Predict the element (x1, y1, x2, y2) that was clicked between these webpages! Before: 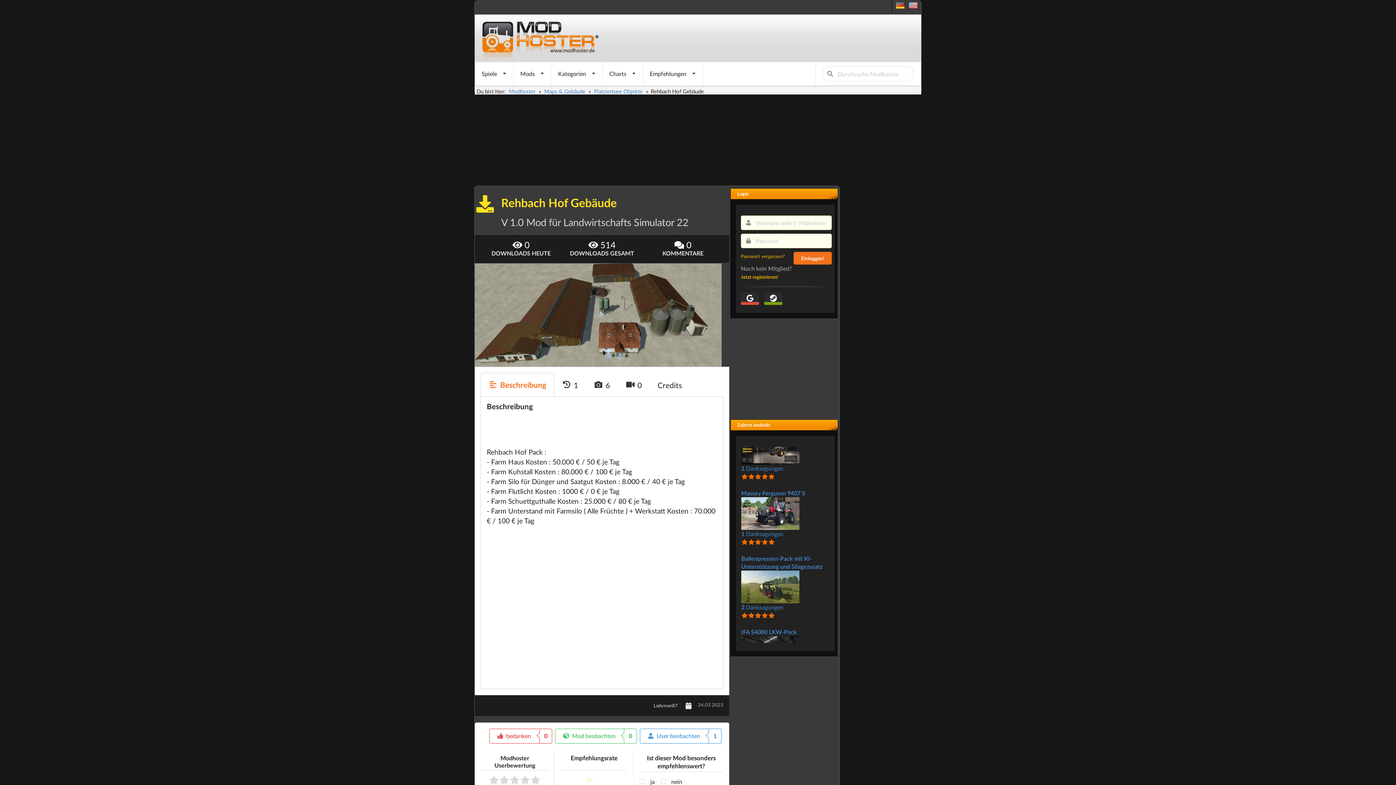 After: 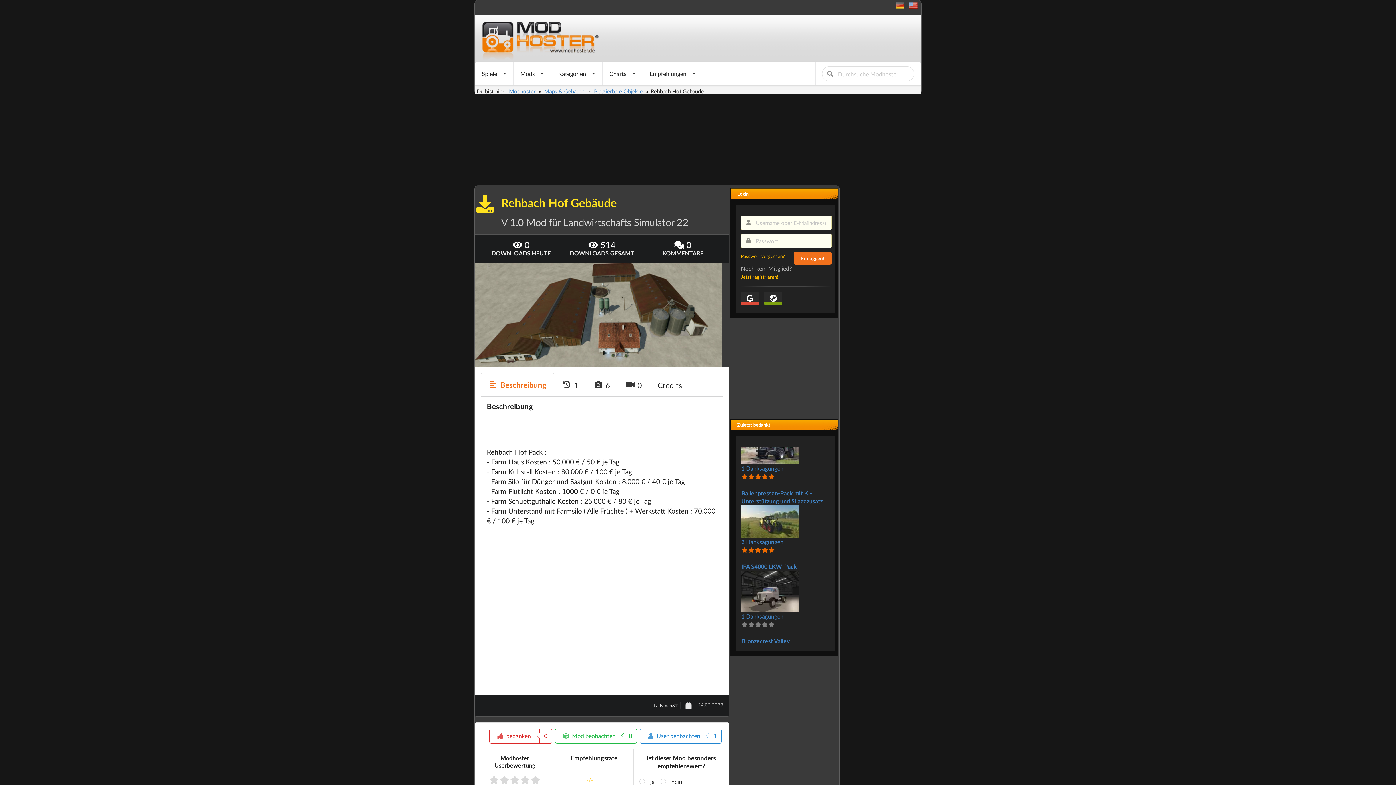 Action: bbox: (896, 4, 904, 10)